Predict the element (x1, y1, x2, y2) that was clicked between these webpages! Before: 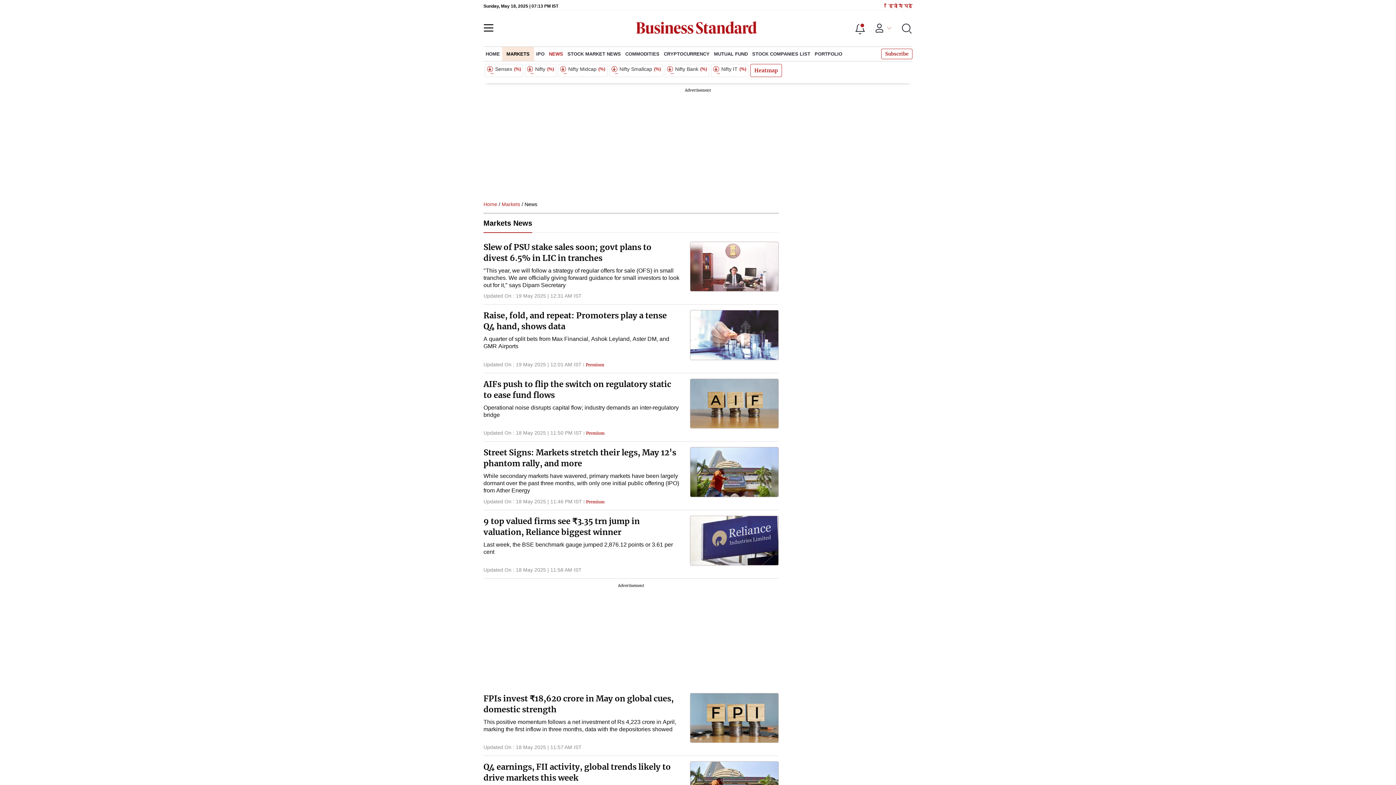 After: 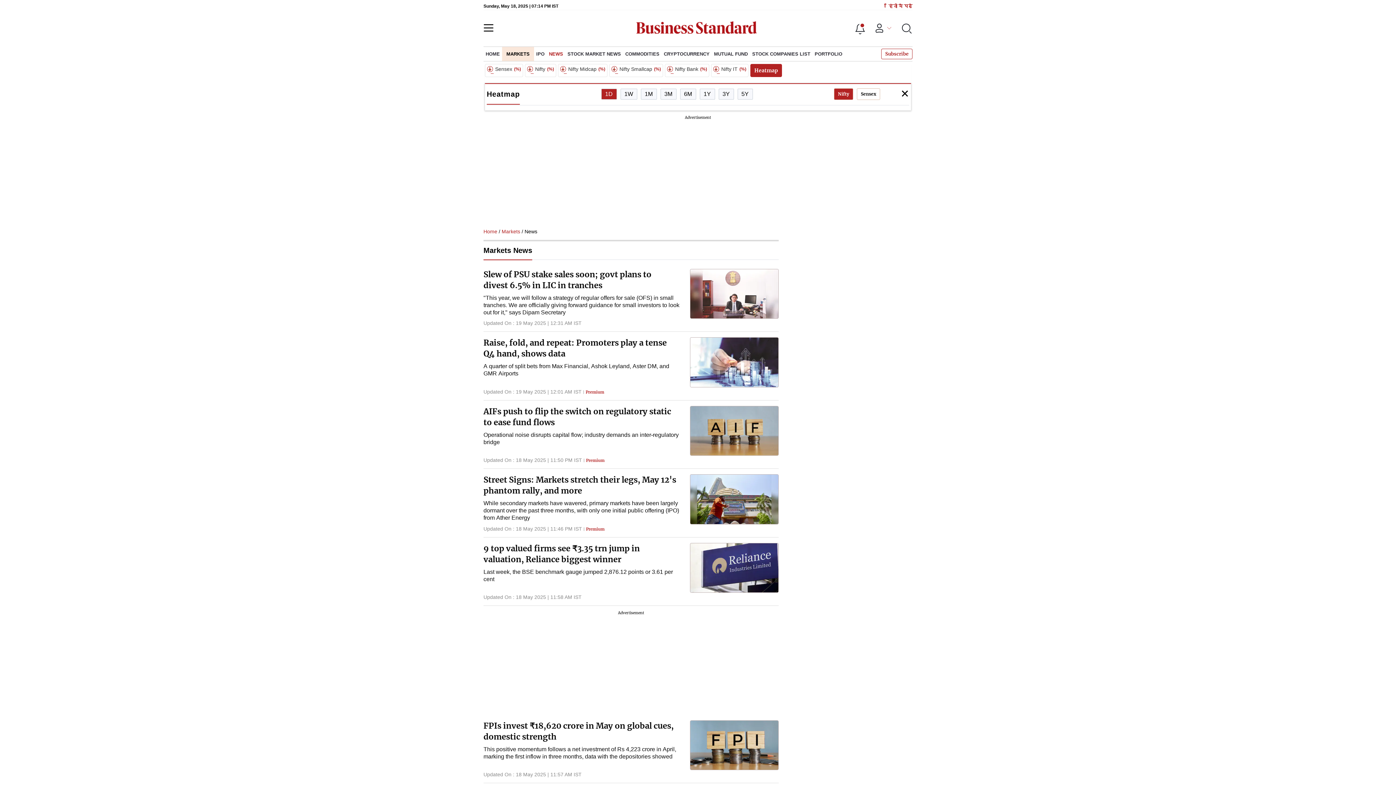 Action: label: Heatmap bbox: (750, 64, 782, 77)